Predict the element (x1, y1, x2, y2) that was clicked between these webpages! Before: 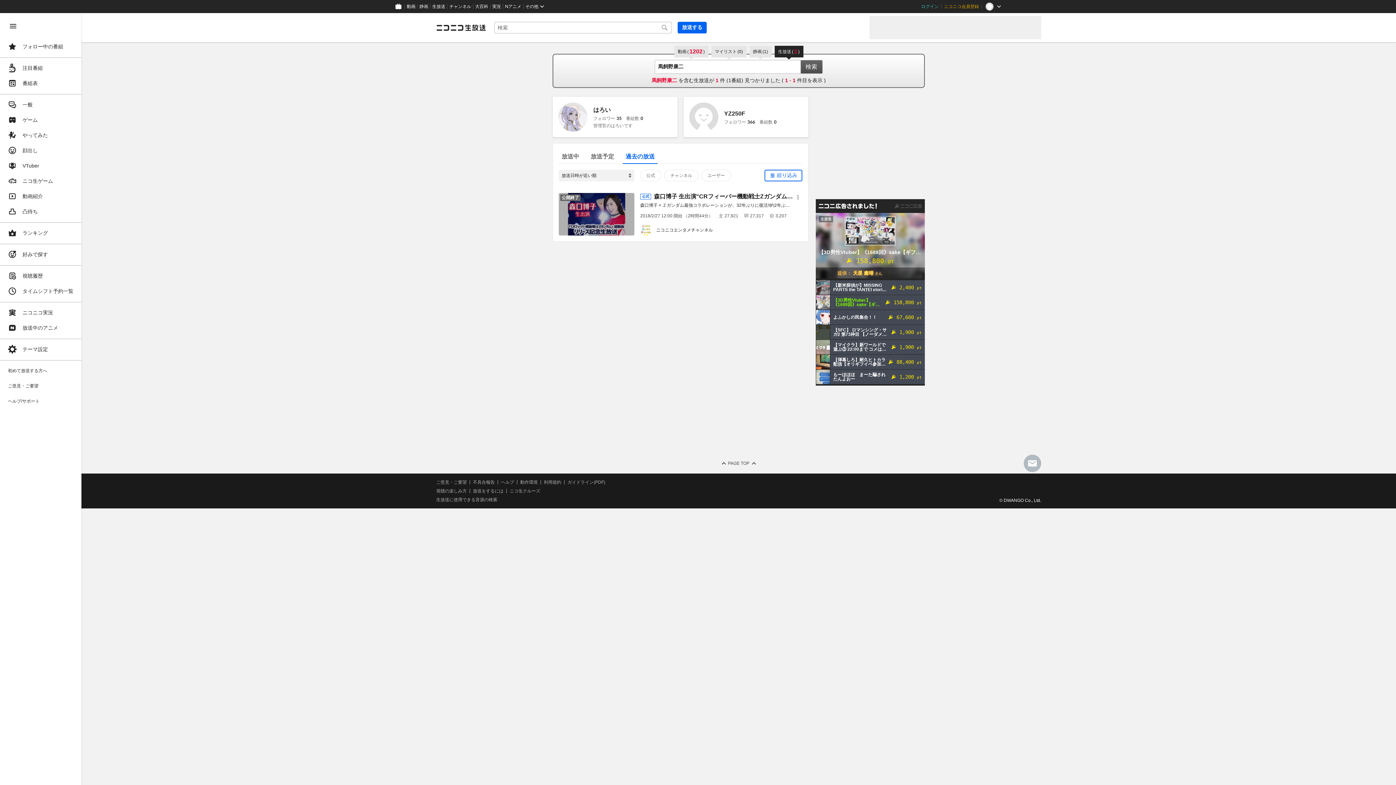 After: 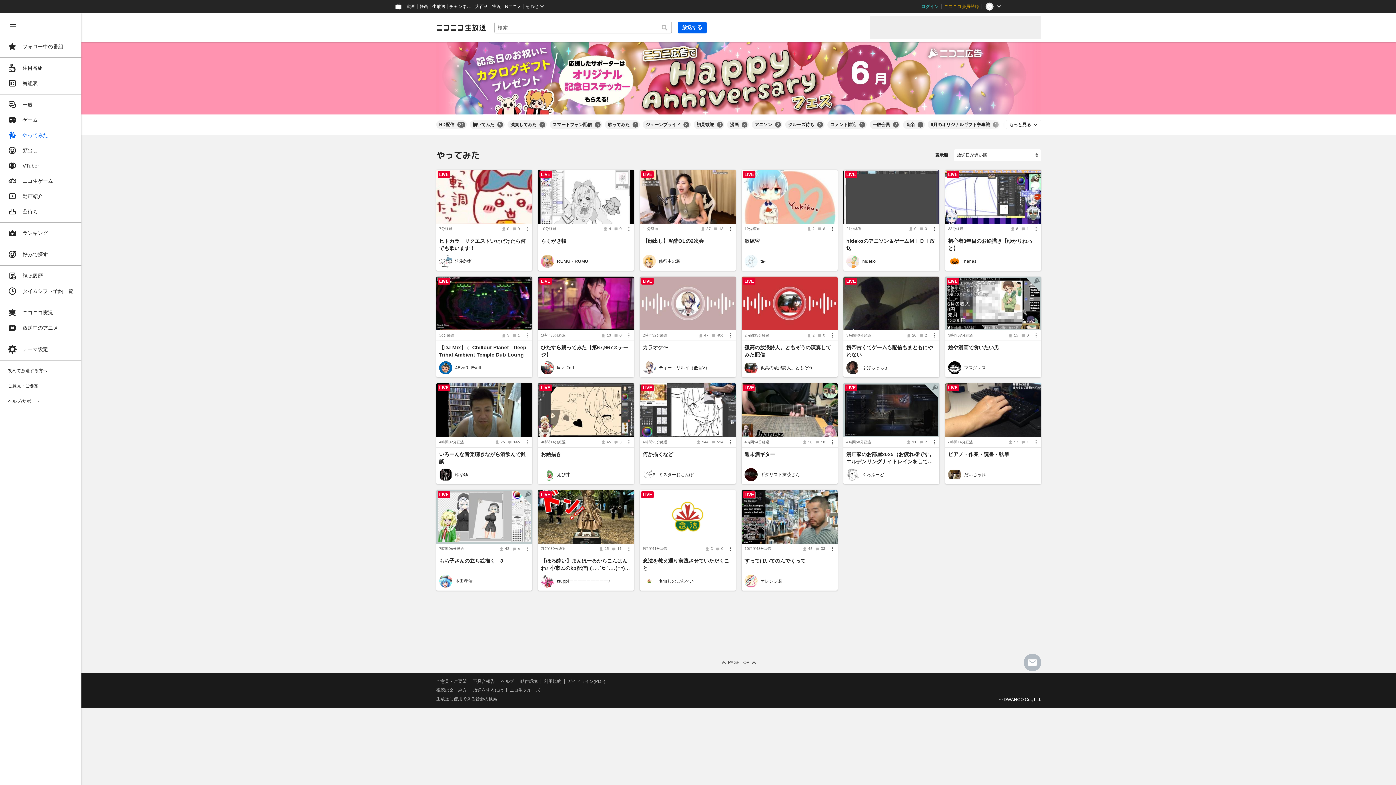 Action: label: やってみた bbox: (4, 128, 77, 142)